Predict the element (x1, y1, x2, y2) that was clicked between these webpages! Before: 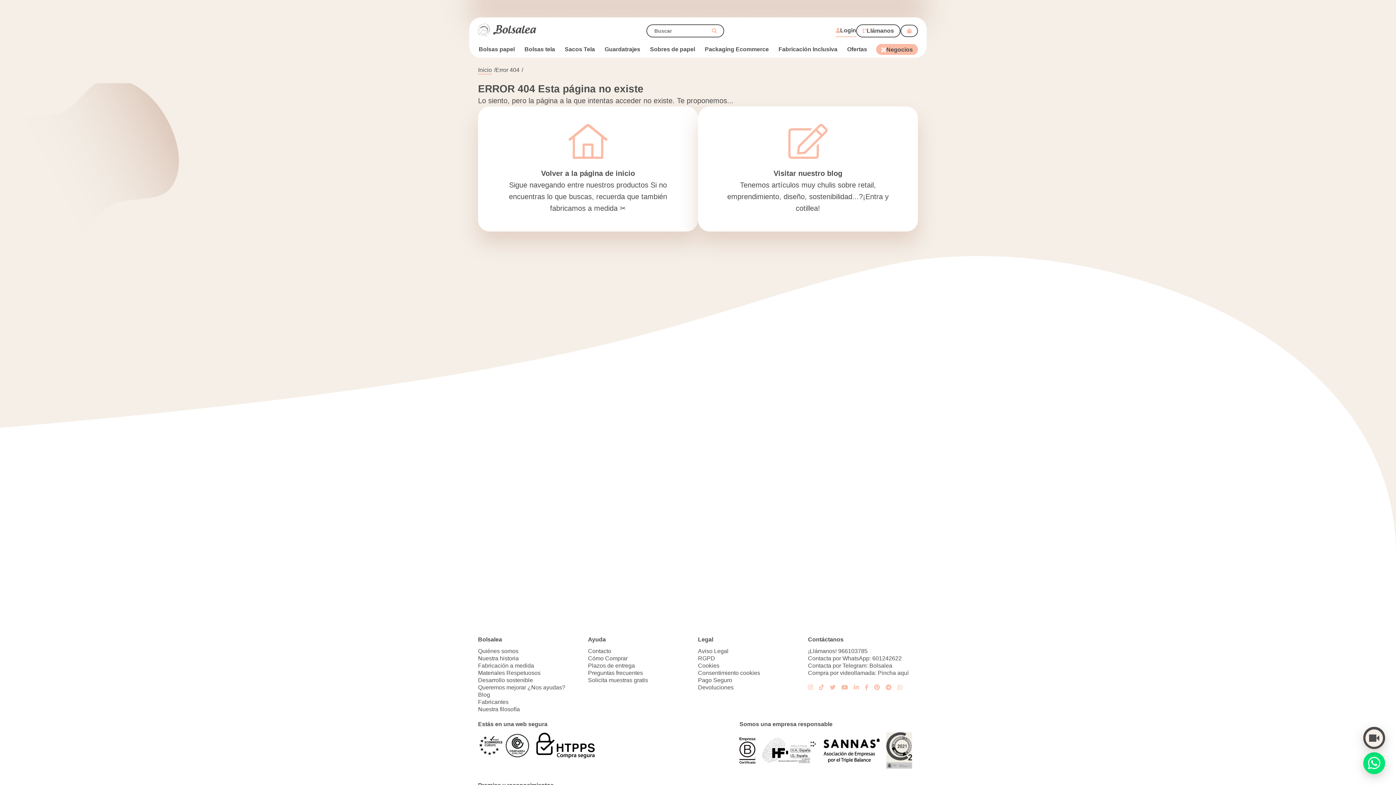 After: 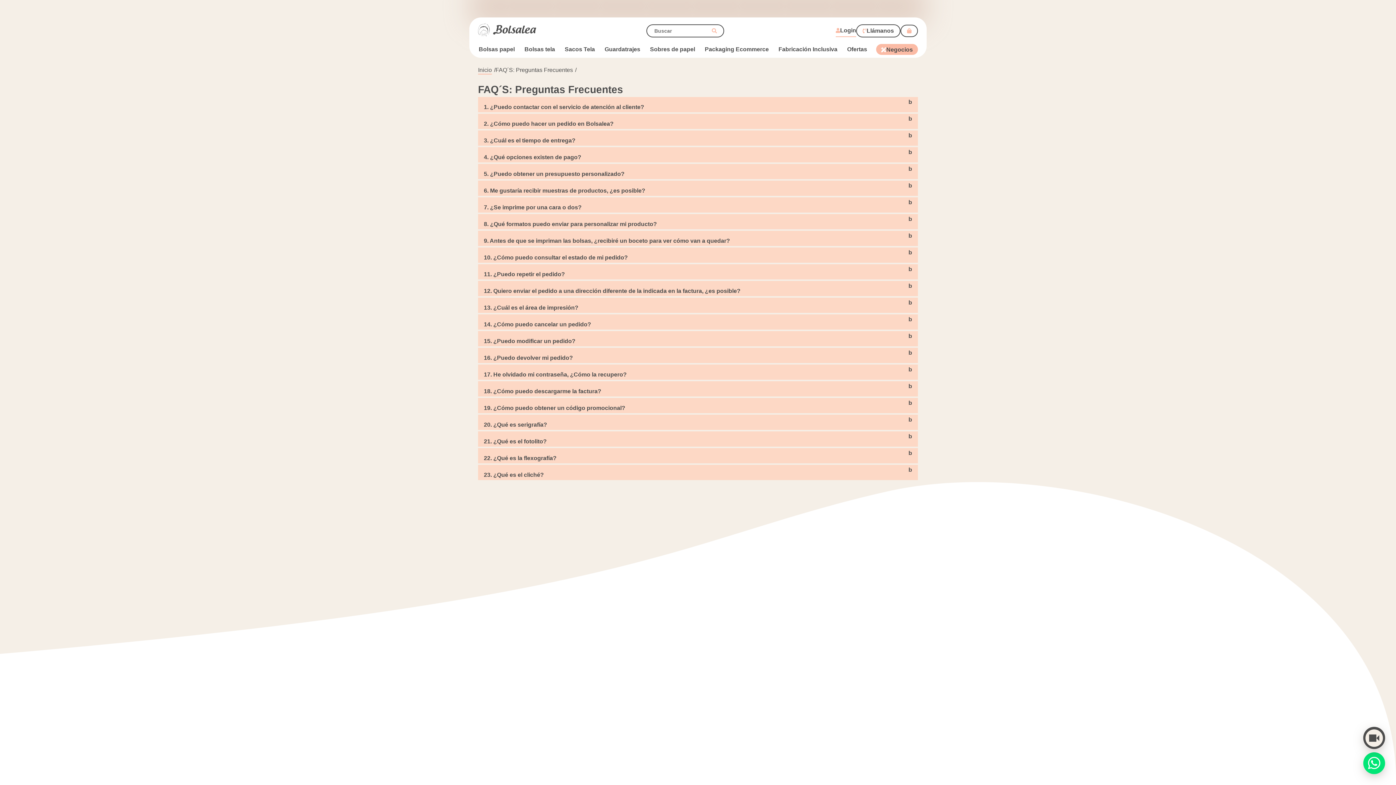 Action: label: Preguntas frecuentes bbox: (588, 670, 643, 676)